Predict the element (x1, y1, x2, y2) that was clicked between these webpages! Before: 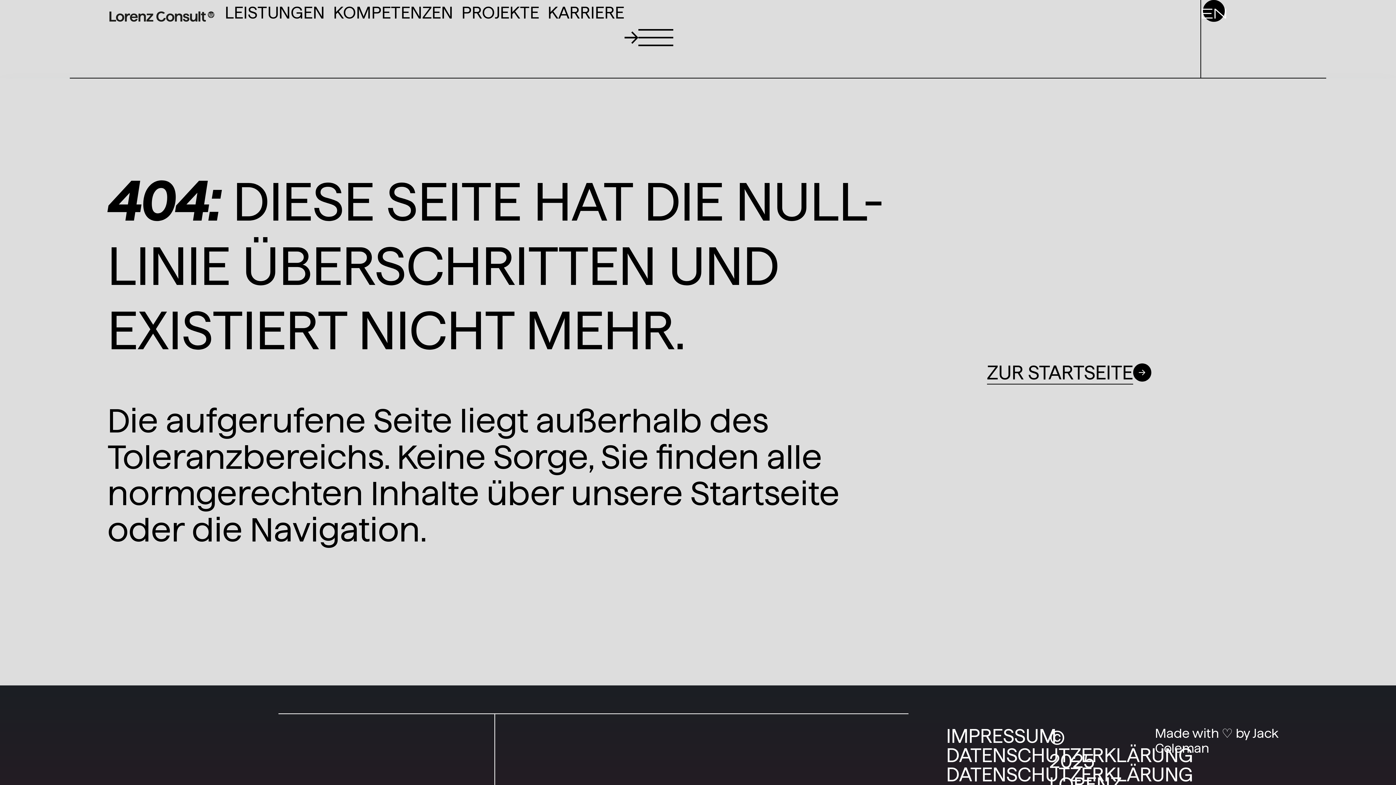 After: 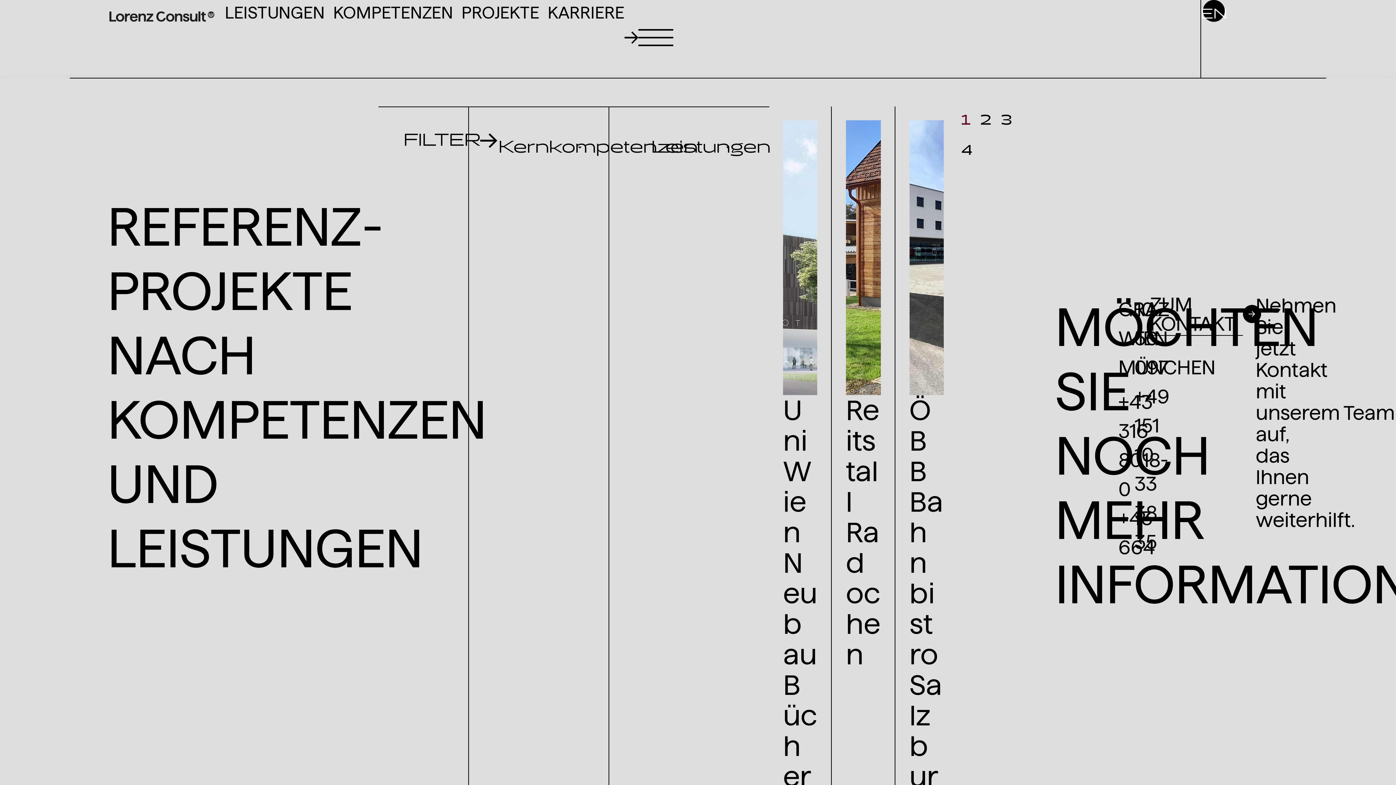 Action: label: PROJEKTE bbox: (453, 0, 539, 25)